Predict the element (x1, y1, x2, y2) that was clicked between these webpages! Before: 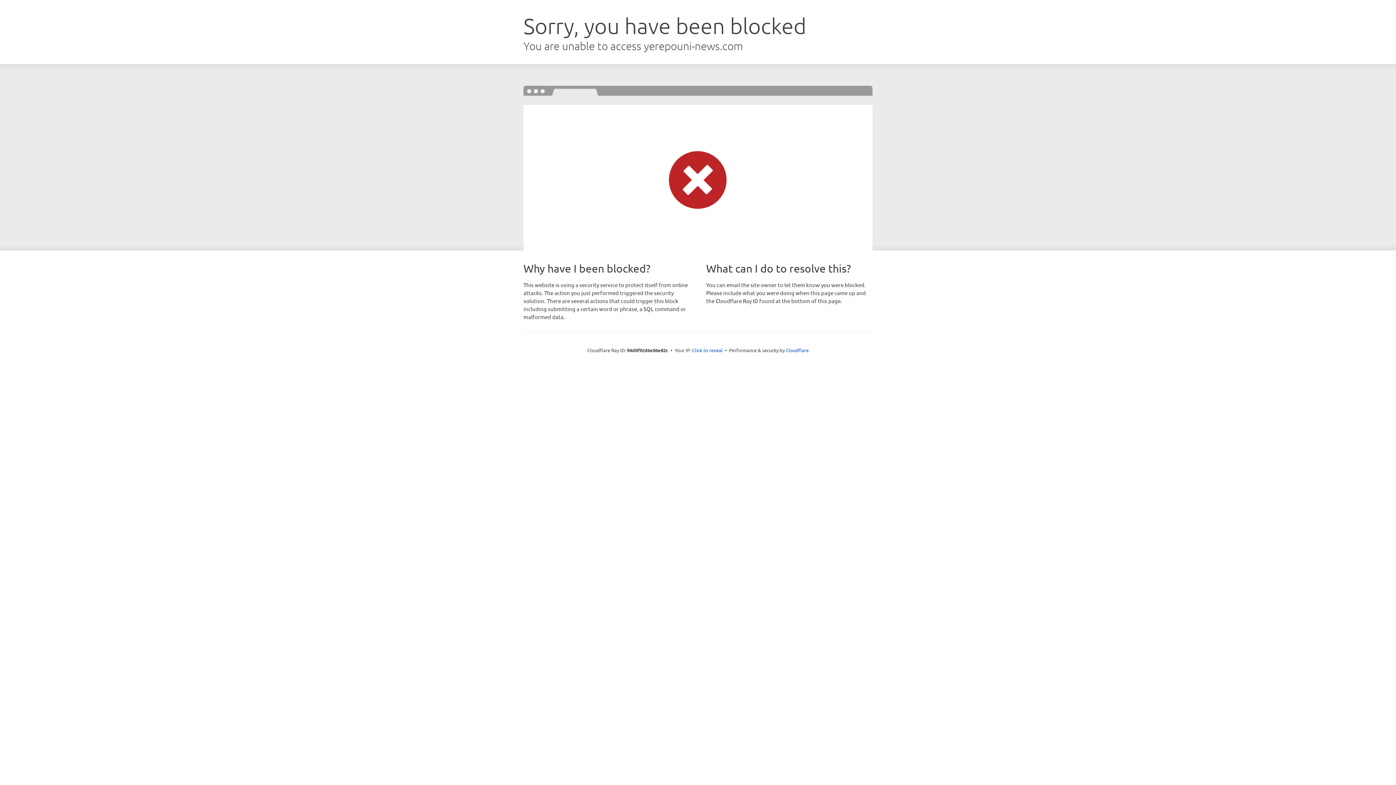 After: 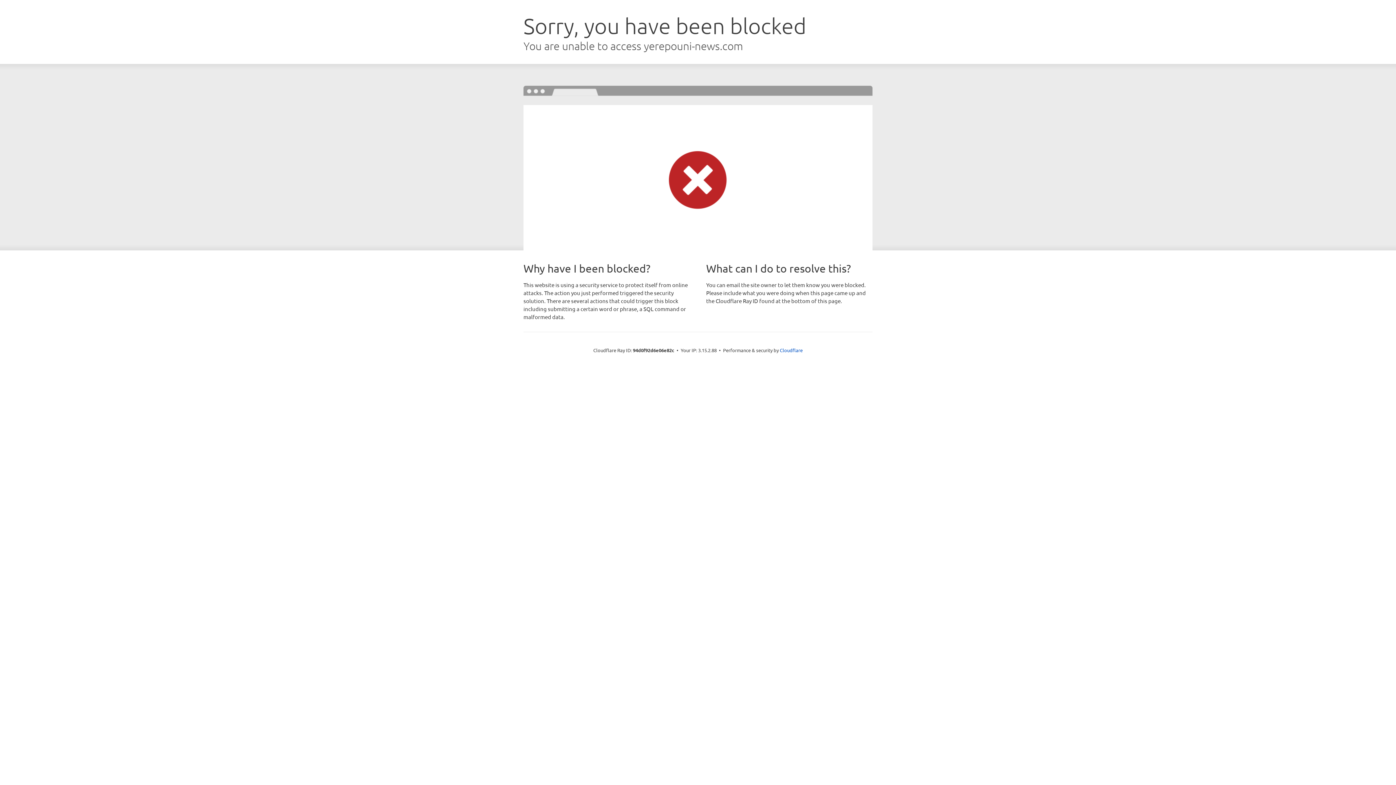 Action: label: Click to reveal bbox: (692, 346, 722, 353)